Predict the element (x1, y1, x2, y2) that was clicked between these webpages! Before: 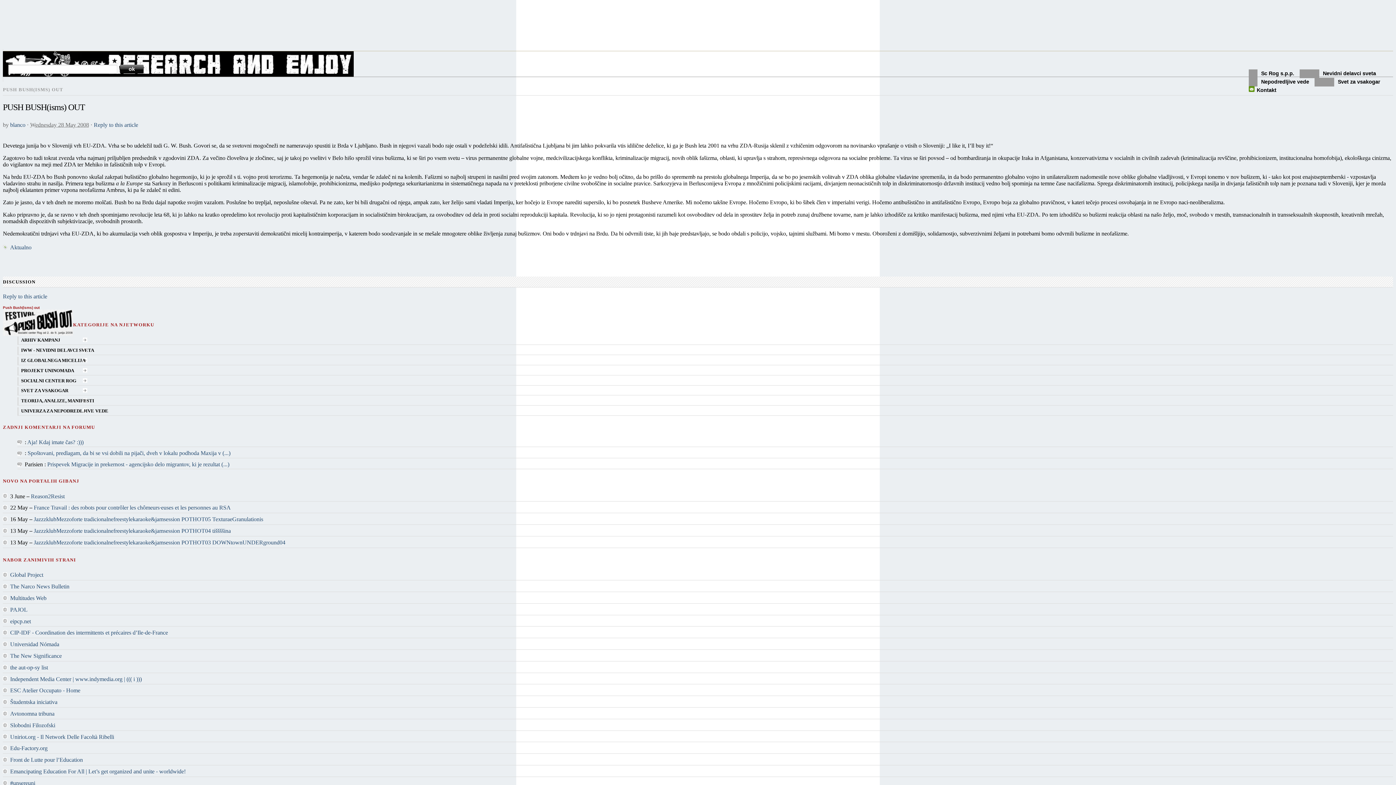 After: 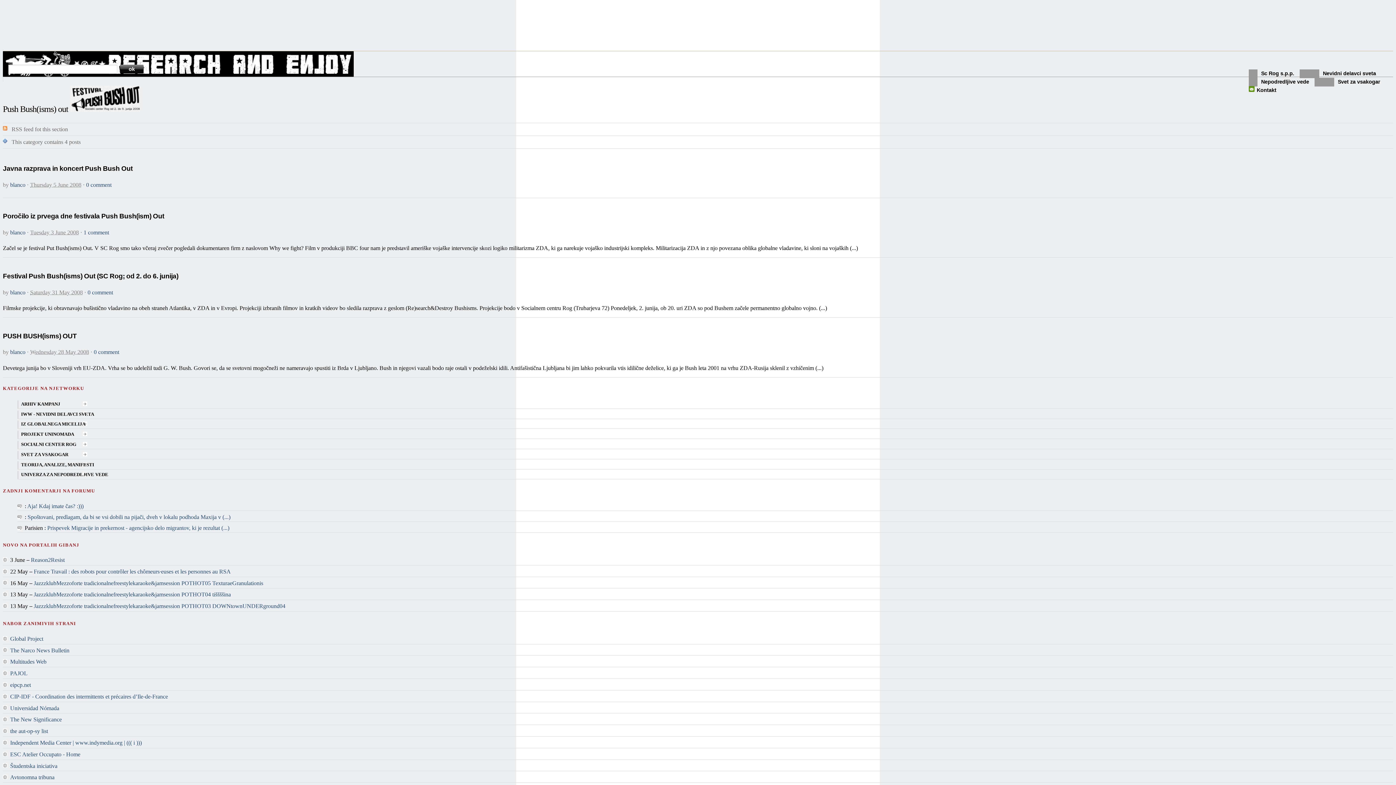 Action: label: Push Bush(isms) out
 bbox: (2, 304, 39, 310)